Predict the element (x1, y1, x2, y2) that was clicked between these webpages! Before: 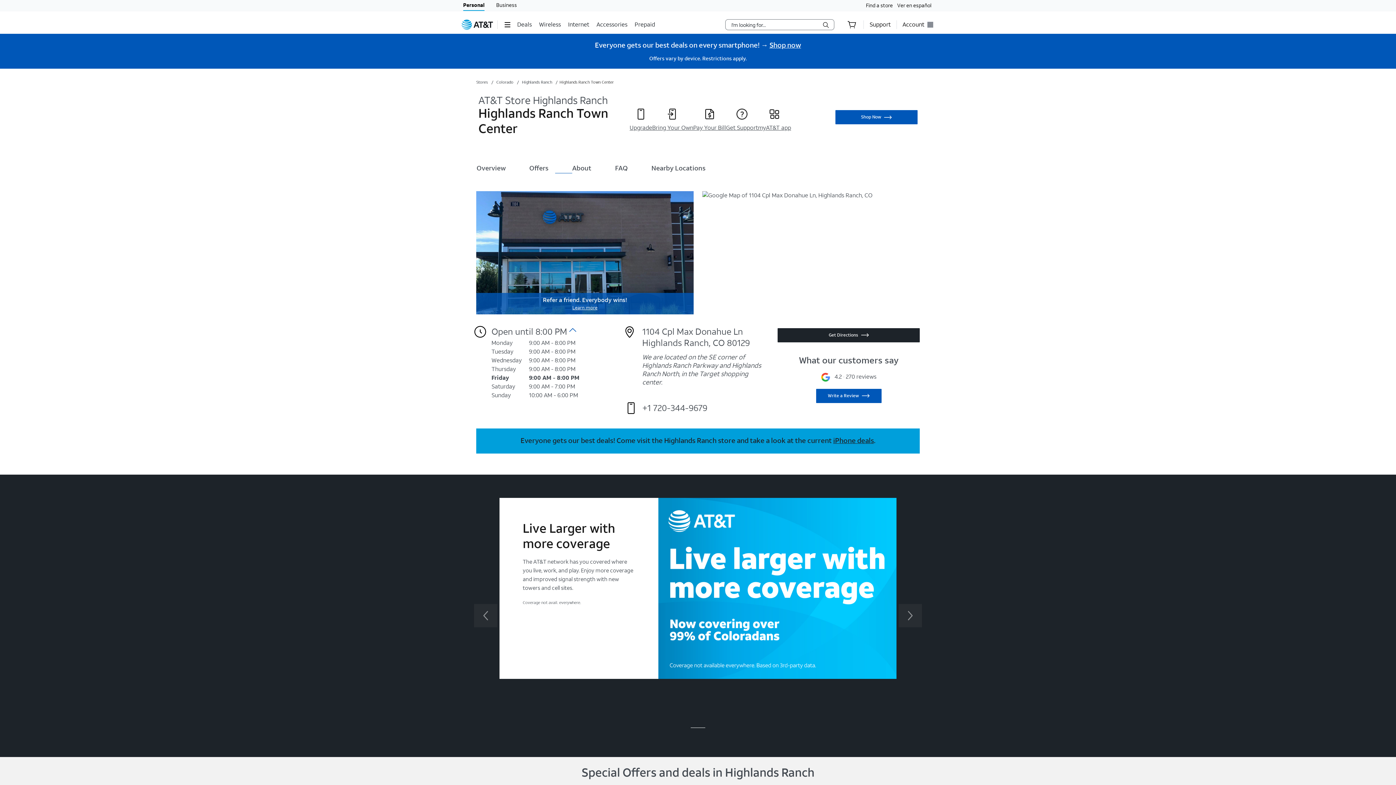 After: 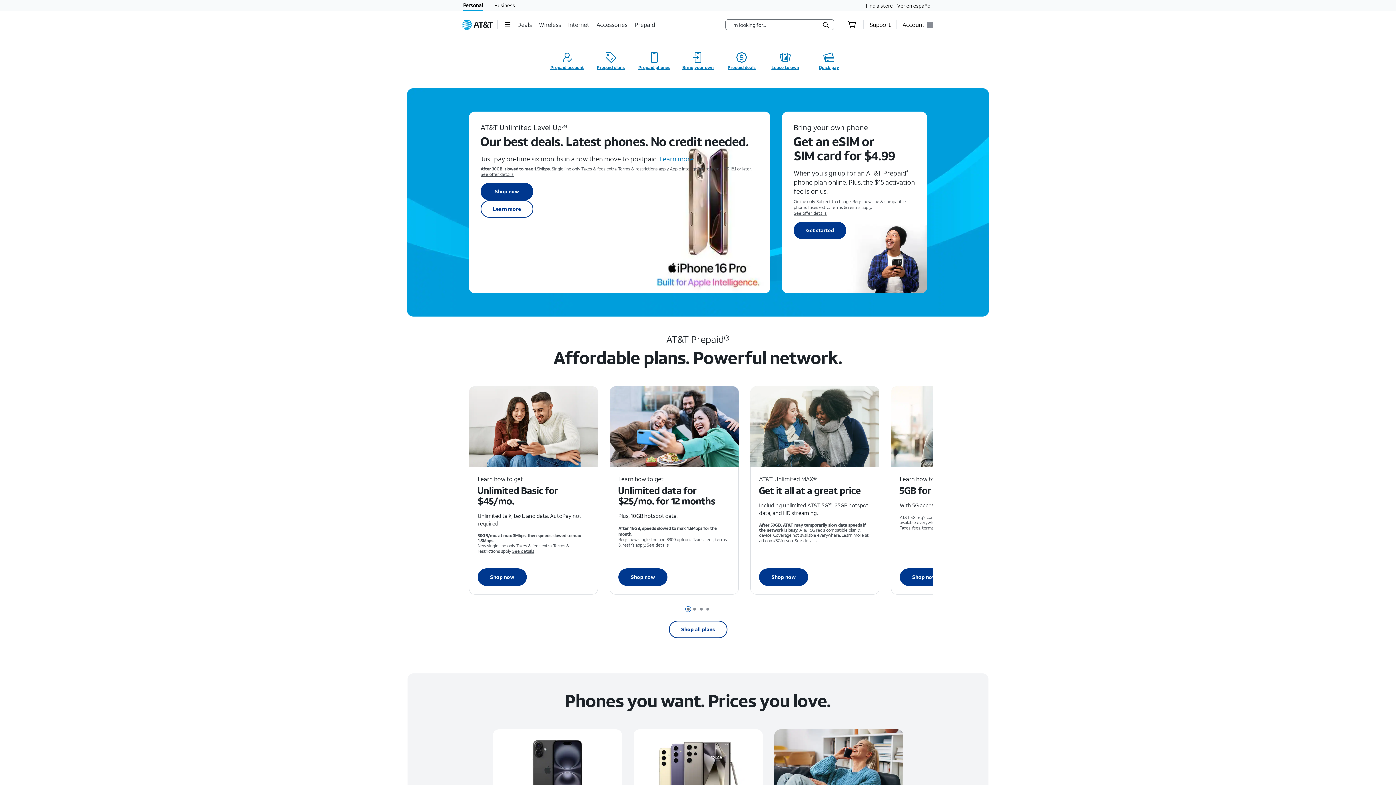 Action: bbox: (634, 15, 656, 33) label: Prepaid